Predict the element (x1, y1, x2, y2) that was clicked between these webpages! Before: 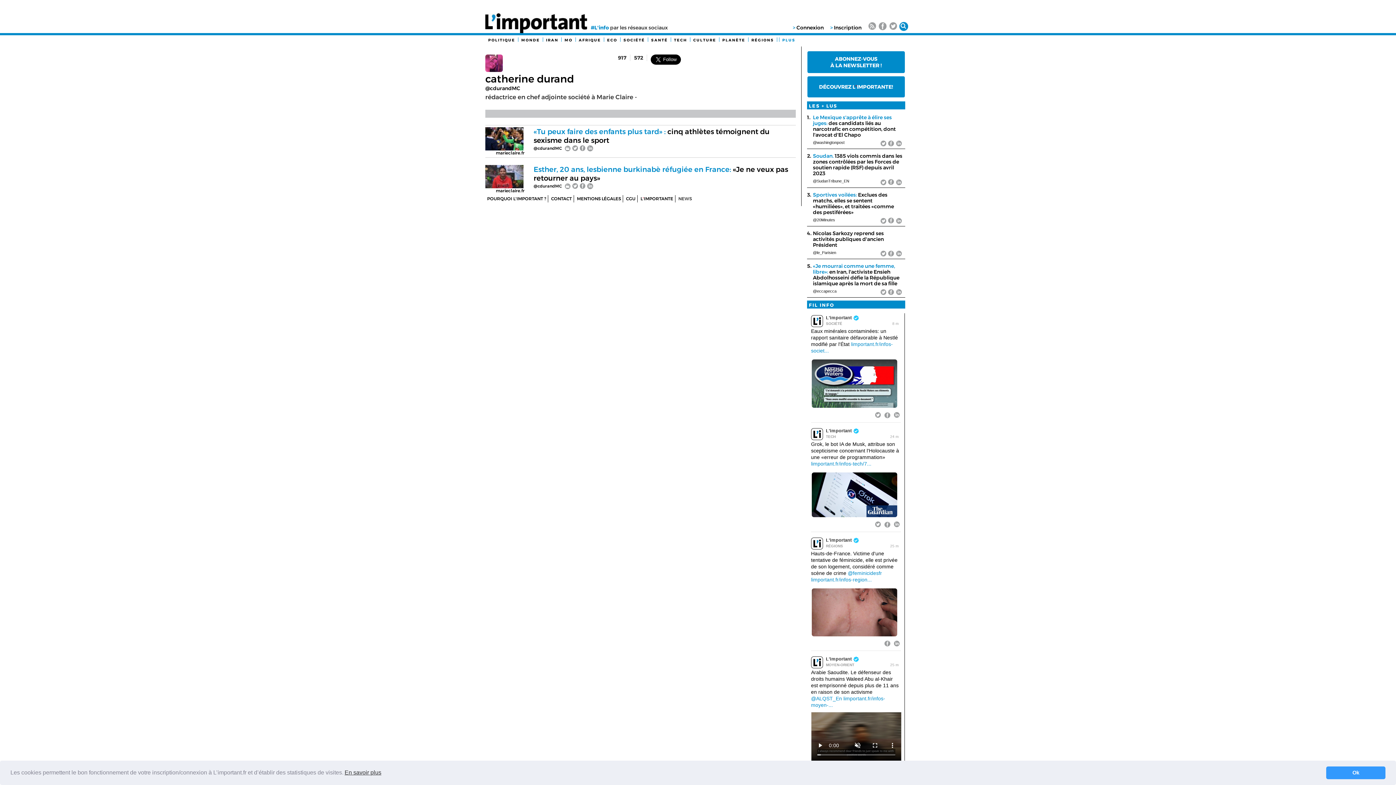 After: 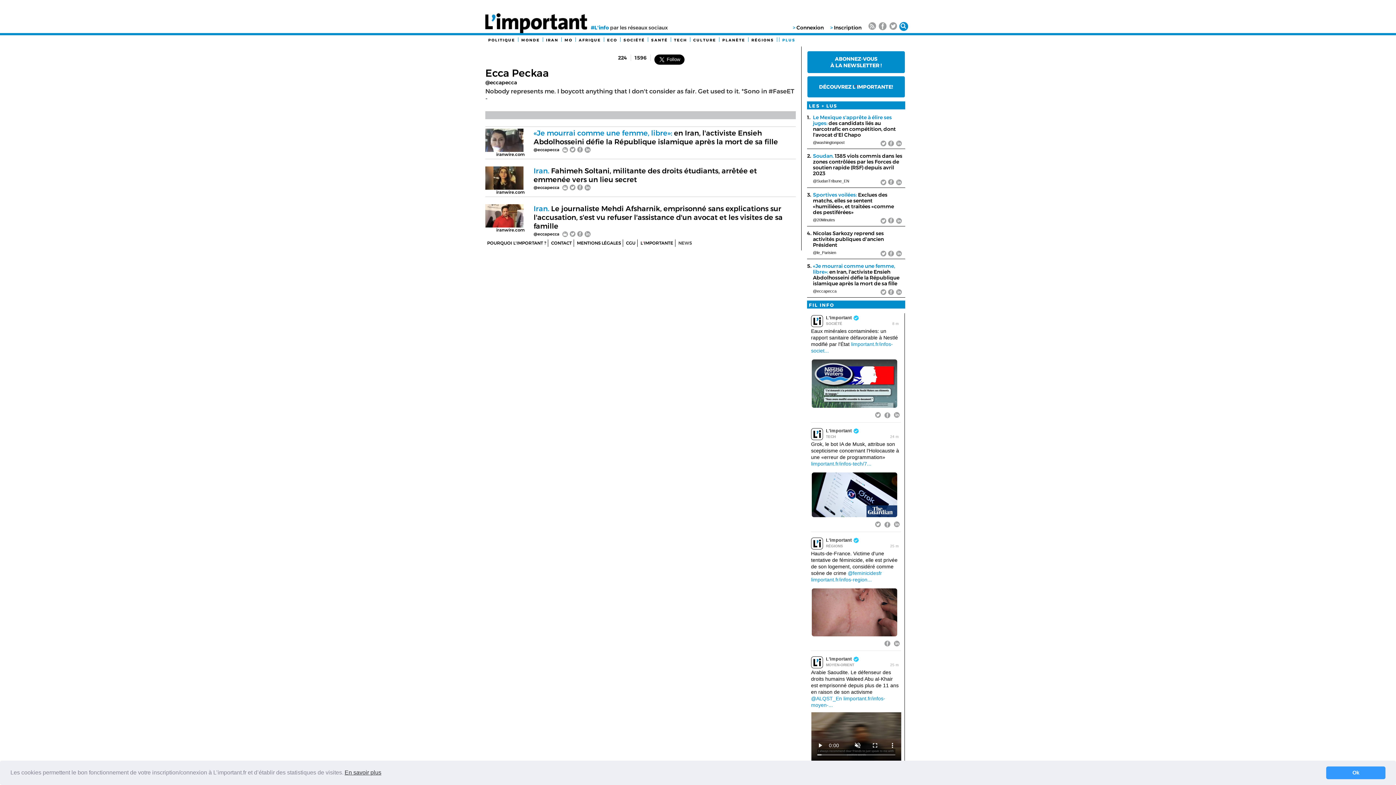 Action: bbox: (813, 289, 836, 293) label: @eccapecca